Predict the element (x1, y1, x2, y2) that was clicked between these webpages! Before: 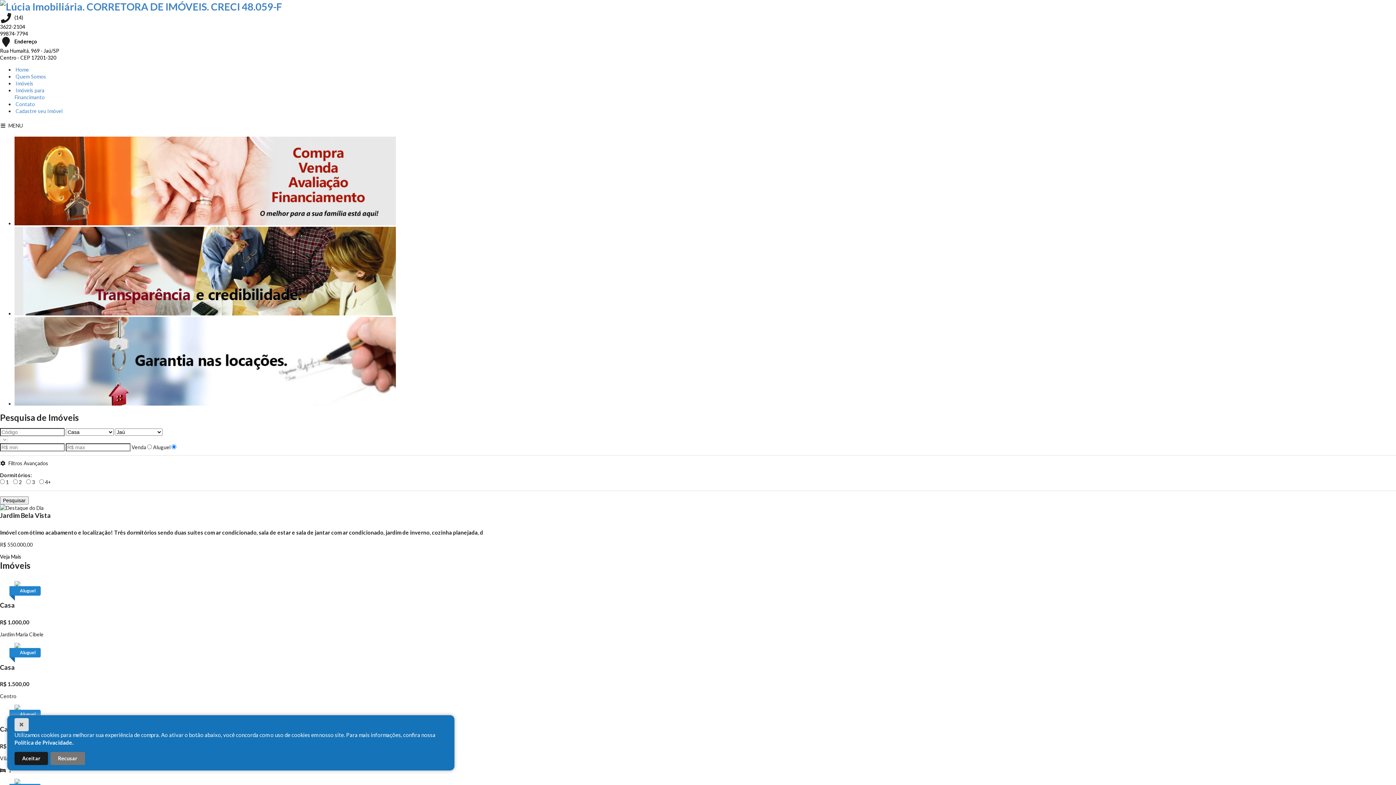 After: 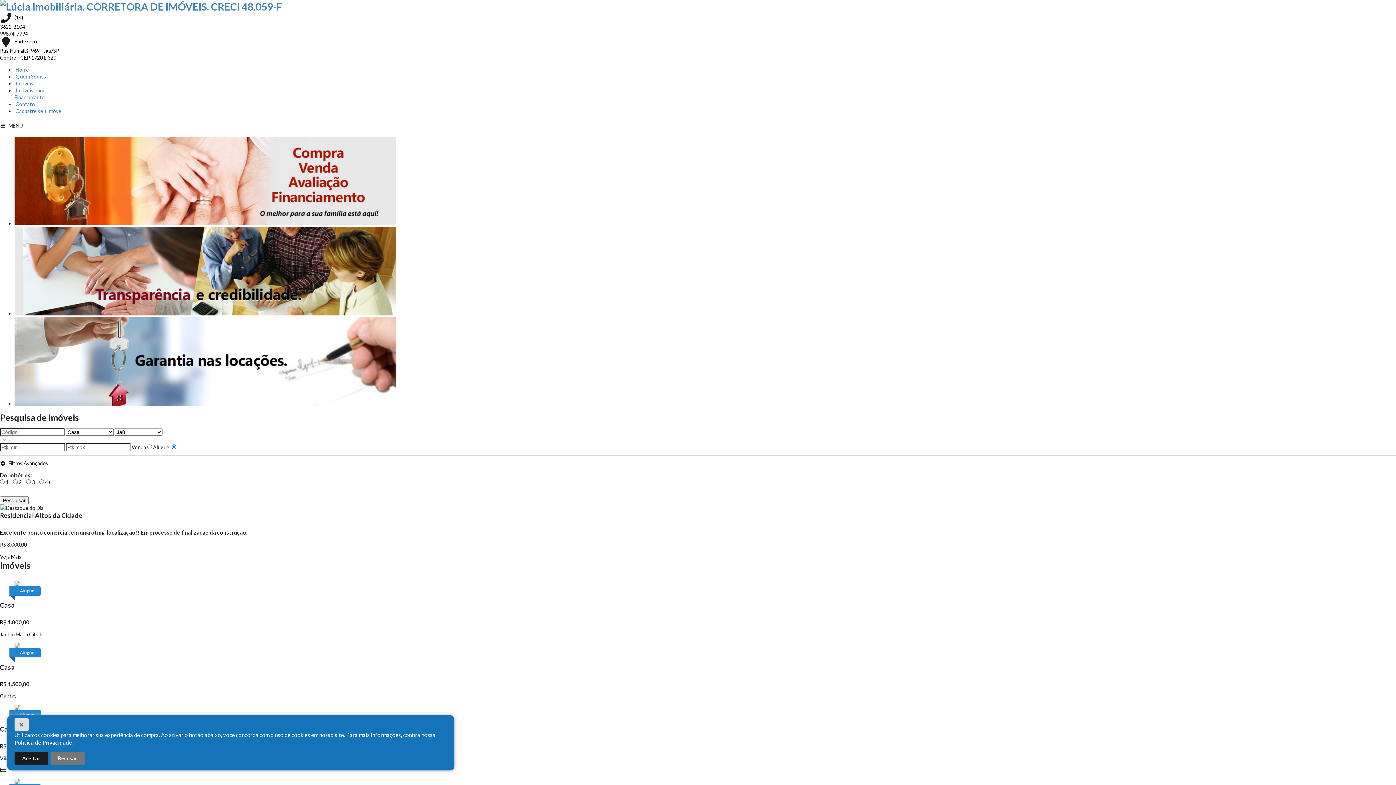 Action: bbox: (0, 0, 282, 12)